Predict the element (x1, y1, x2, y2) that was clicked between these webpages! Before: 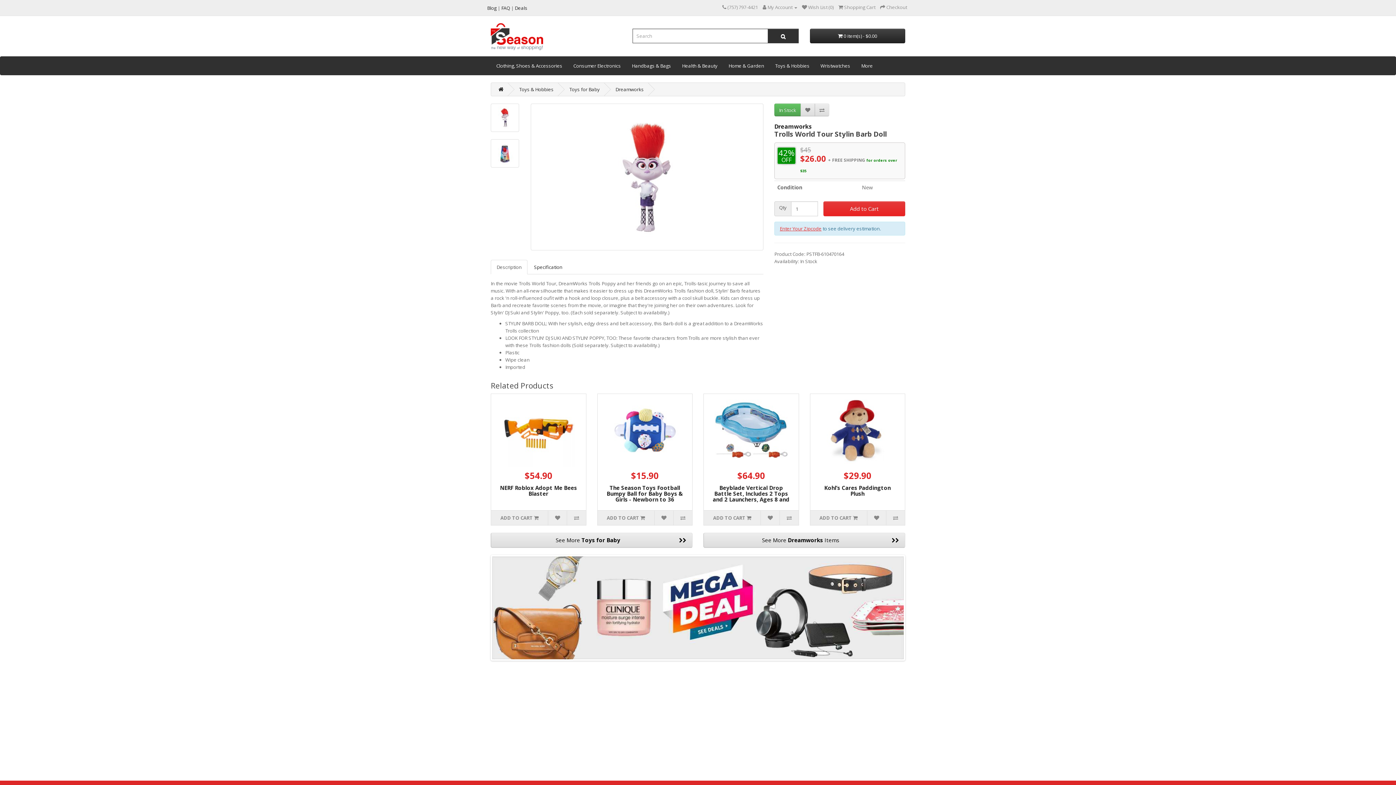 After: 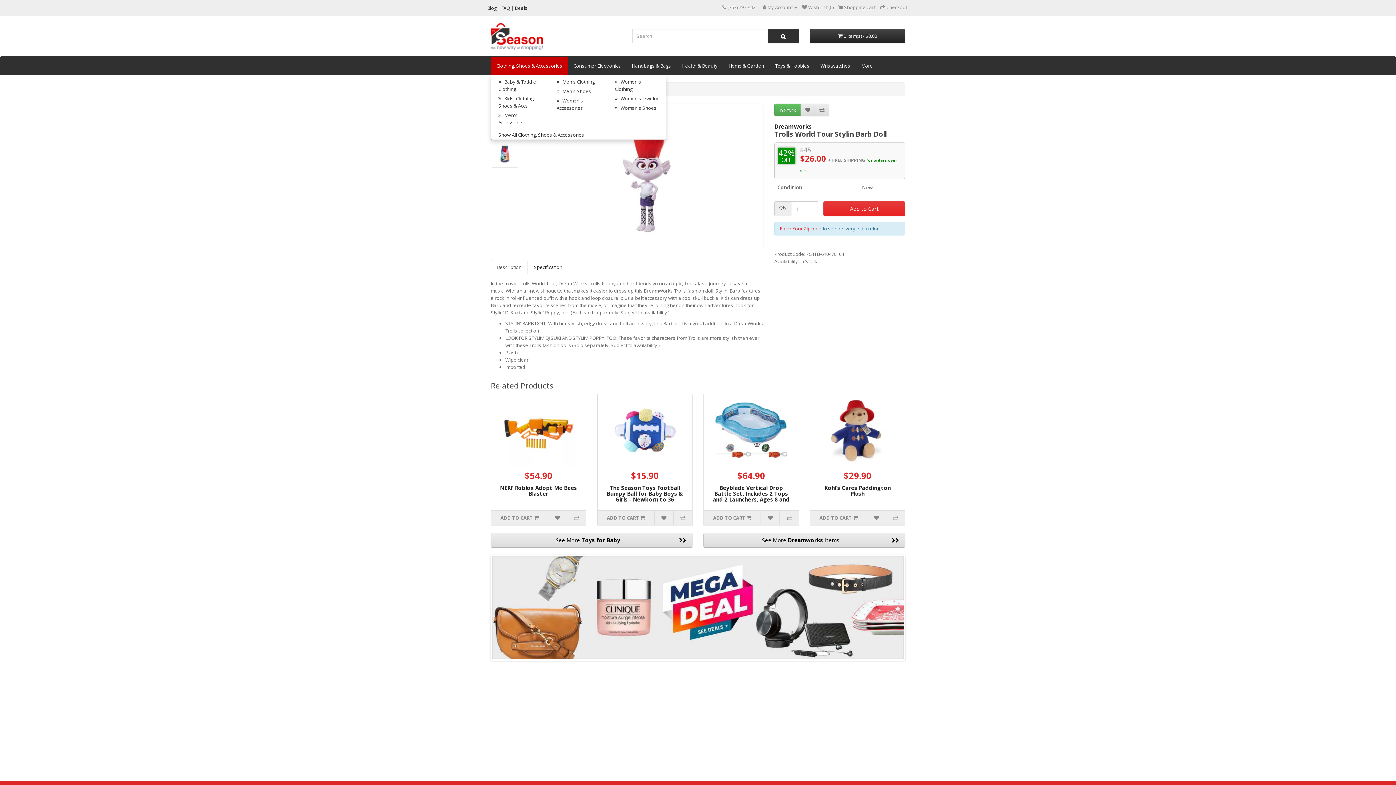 Action: bbox: (490, 56, 568, 74) label: Clothing, Shoes & Accessories